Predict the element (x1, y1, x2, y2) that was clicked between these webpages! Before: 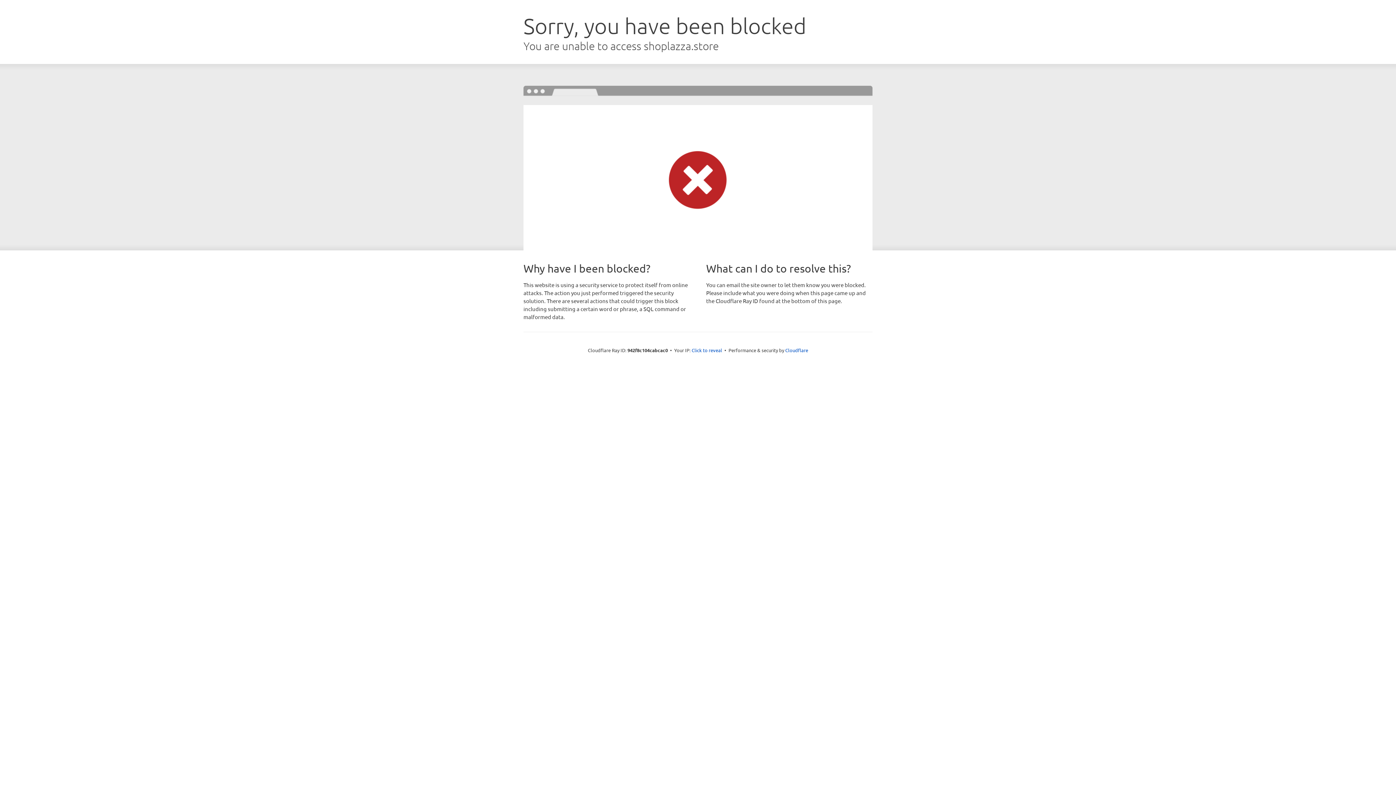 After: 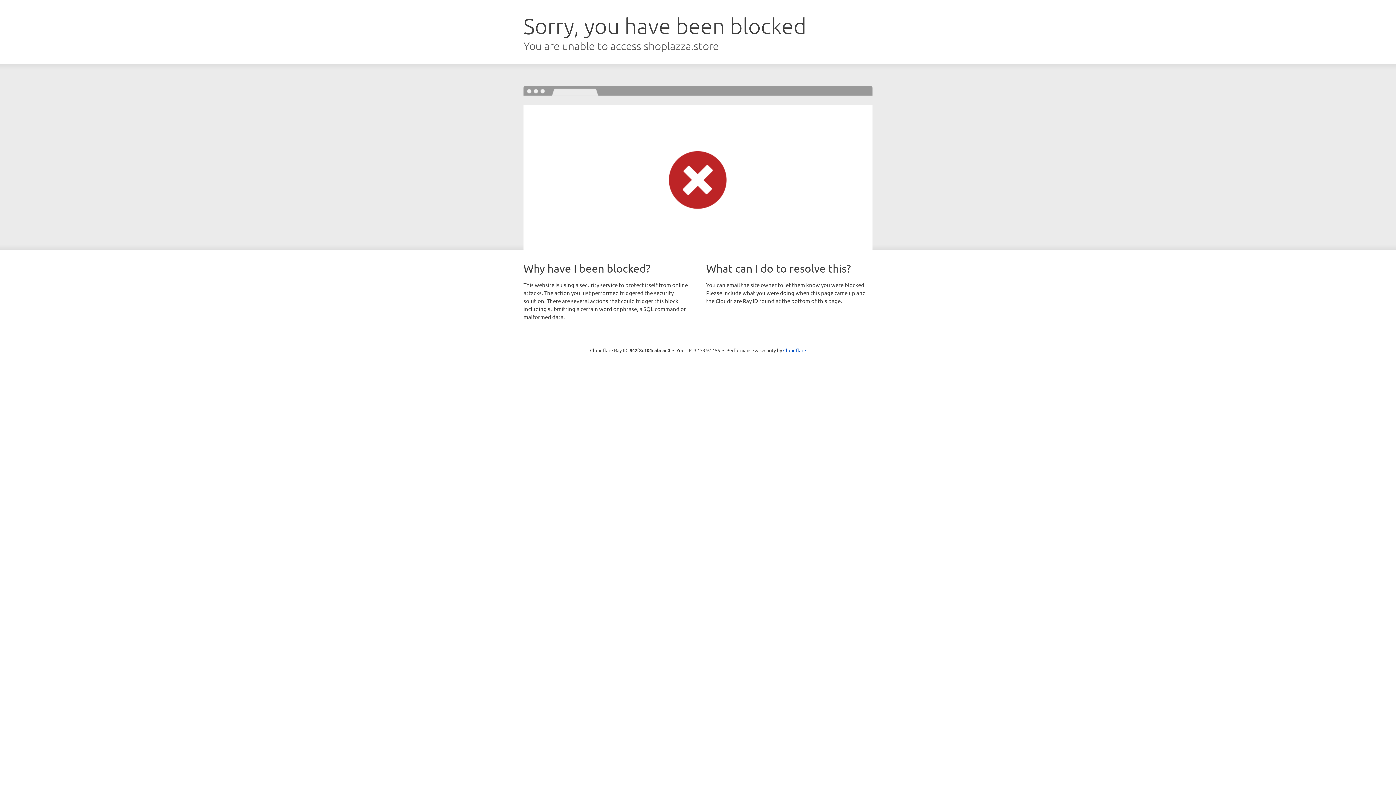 Action: bbox: (691, 346, 722, 353) label: Click to reveal